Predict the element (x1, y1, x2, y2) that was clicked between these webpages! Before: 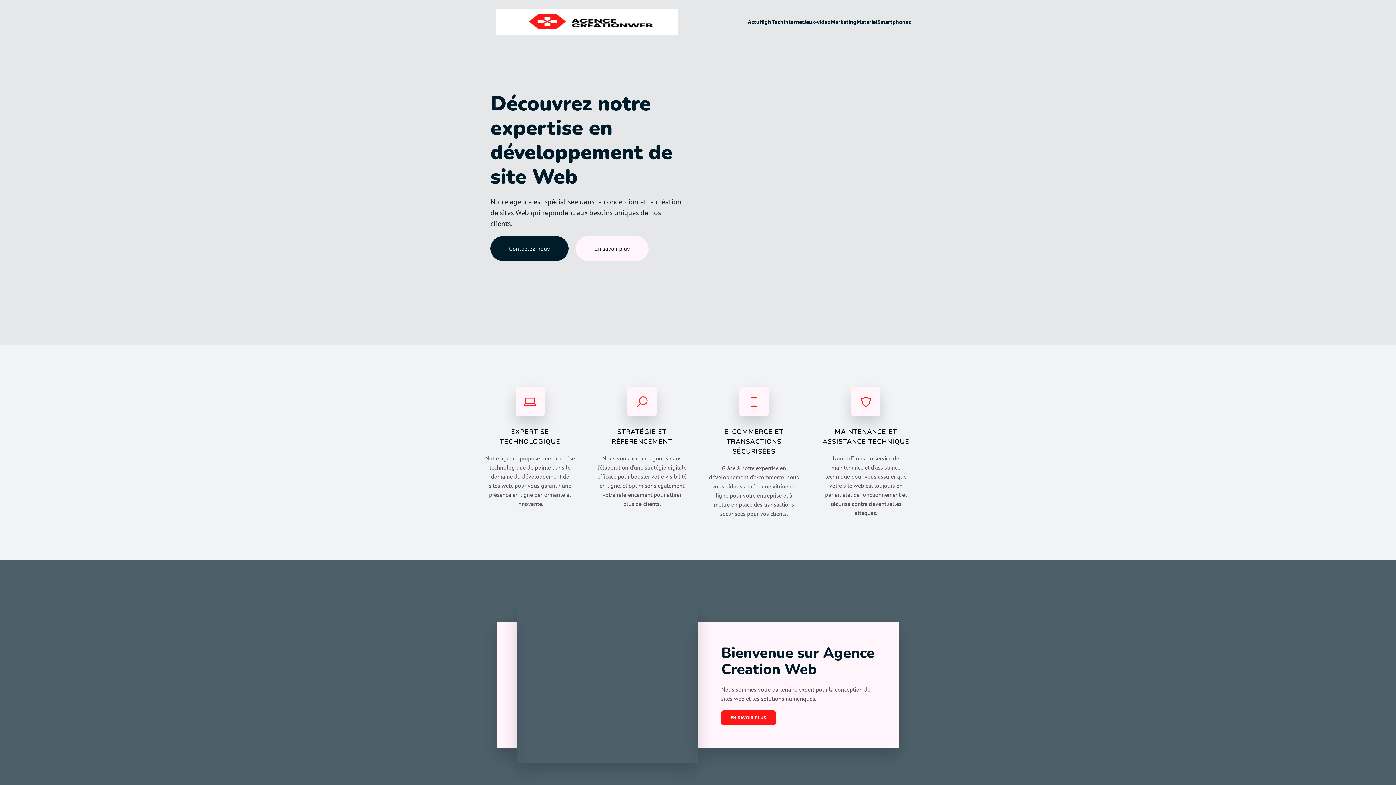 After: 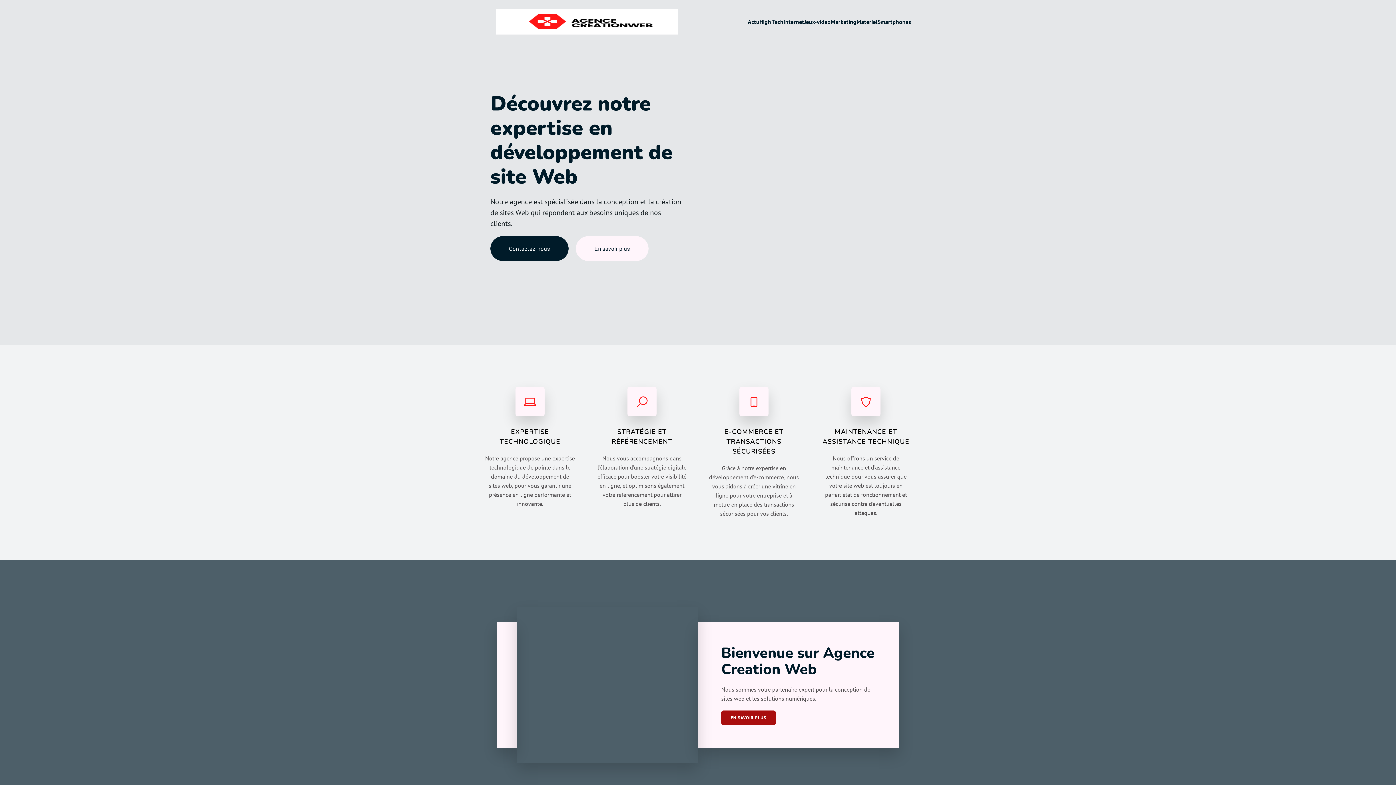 Action: bbox: (721, 710, 775, 725) label: EN SAVOIR PLUS